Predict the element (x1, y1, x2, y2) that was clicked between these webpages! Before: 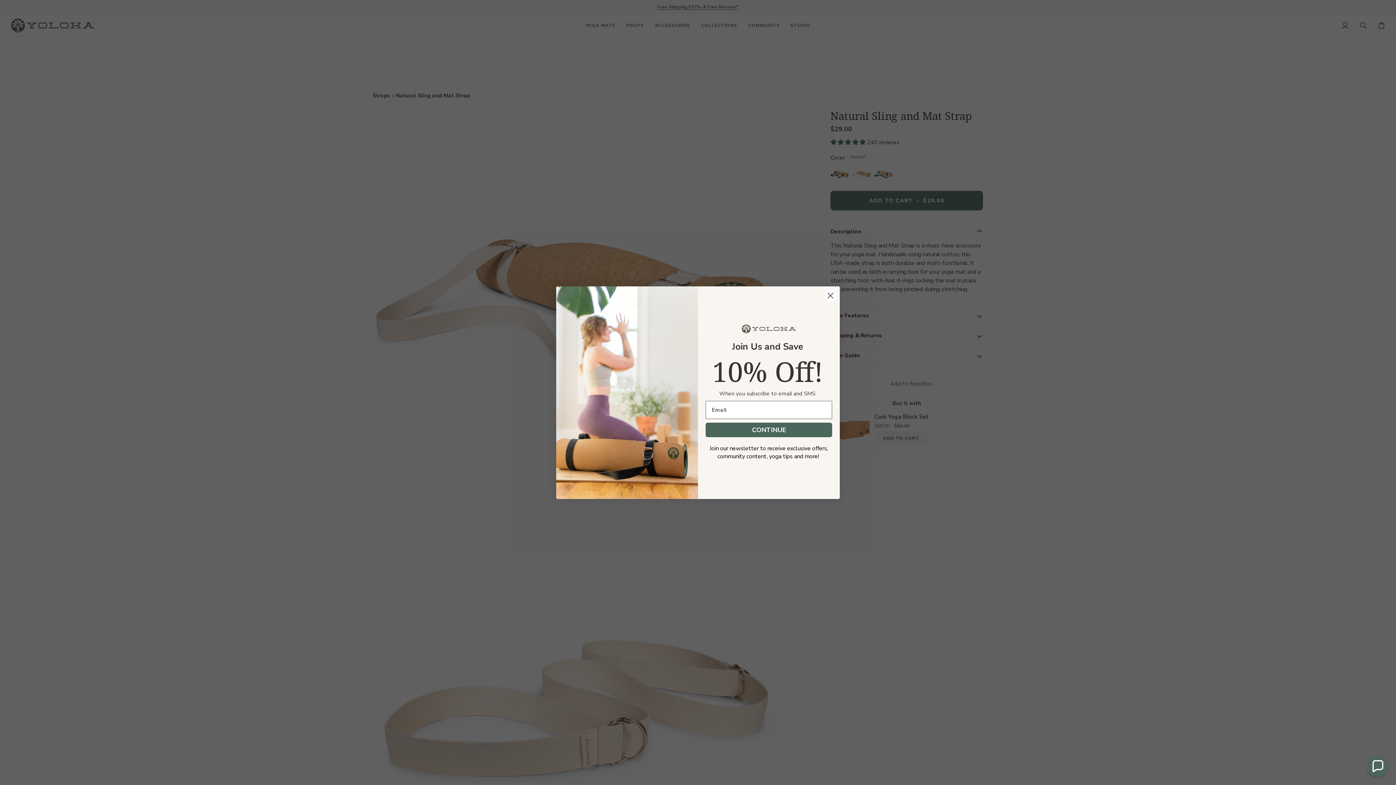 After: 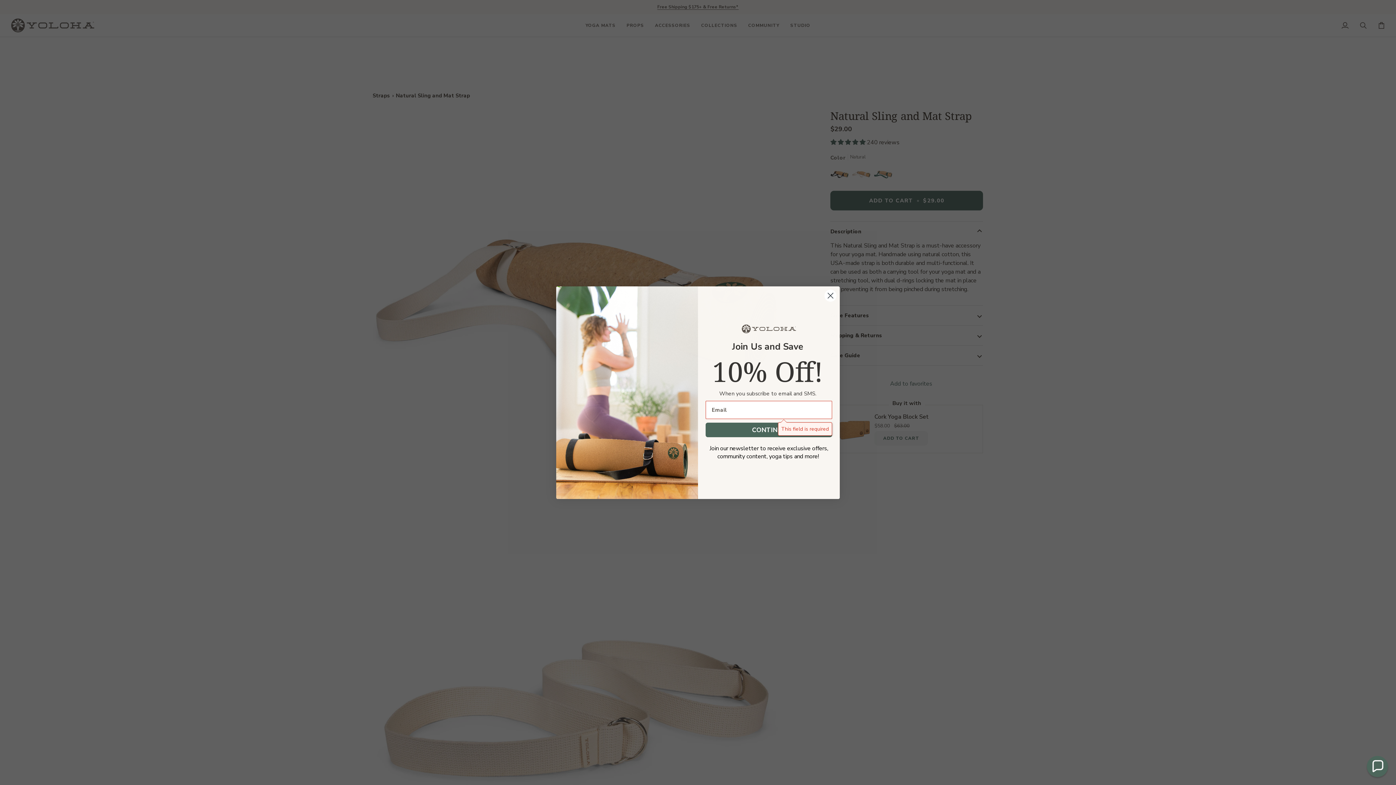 Action: bbox: (705, 445, 832, 460) label: CONTINUE